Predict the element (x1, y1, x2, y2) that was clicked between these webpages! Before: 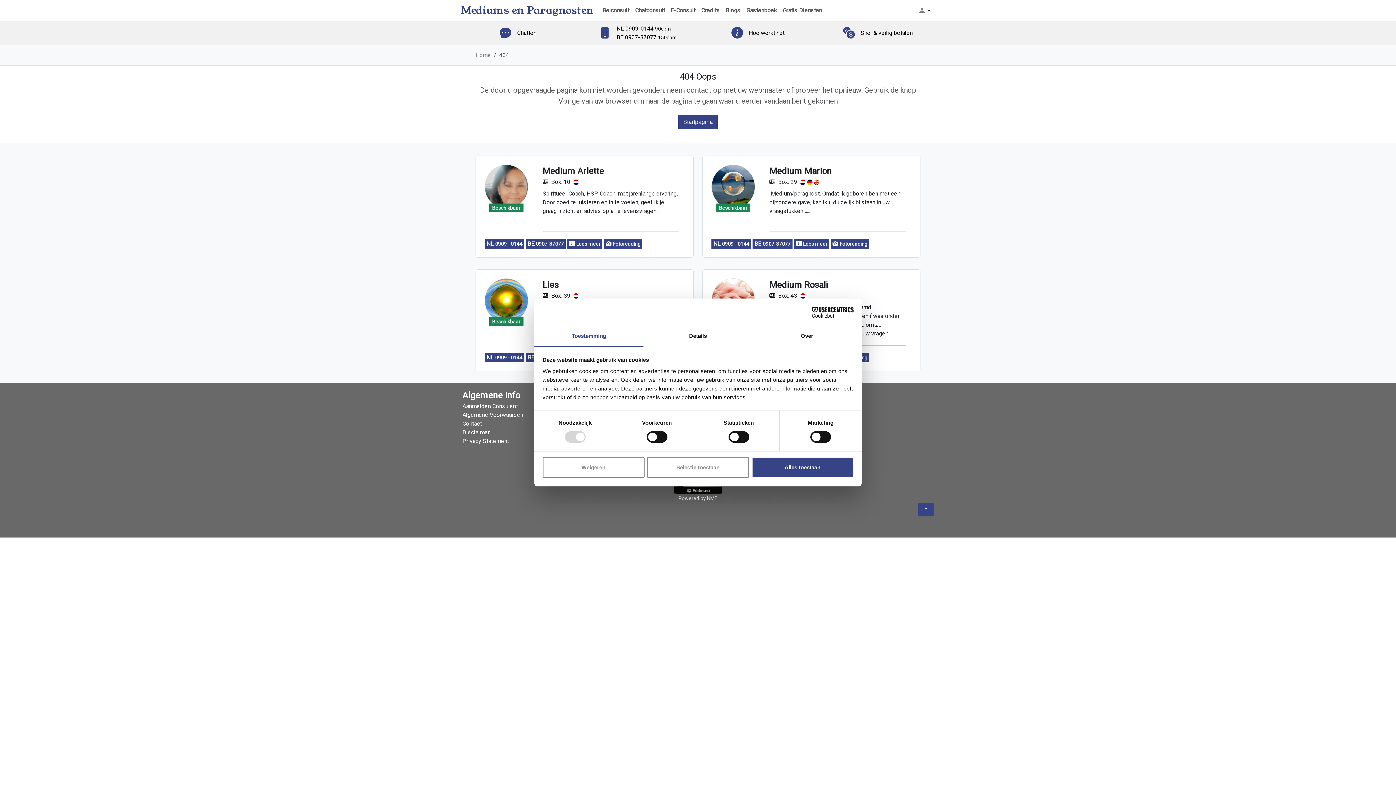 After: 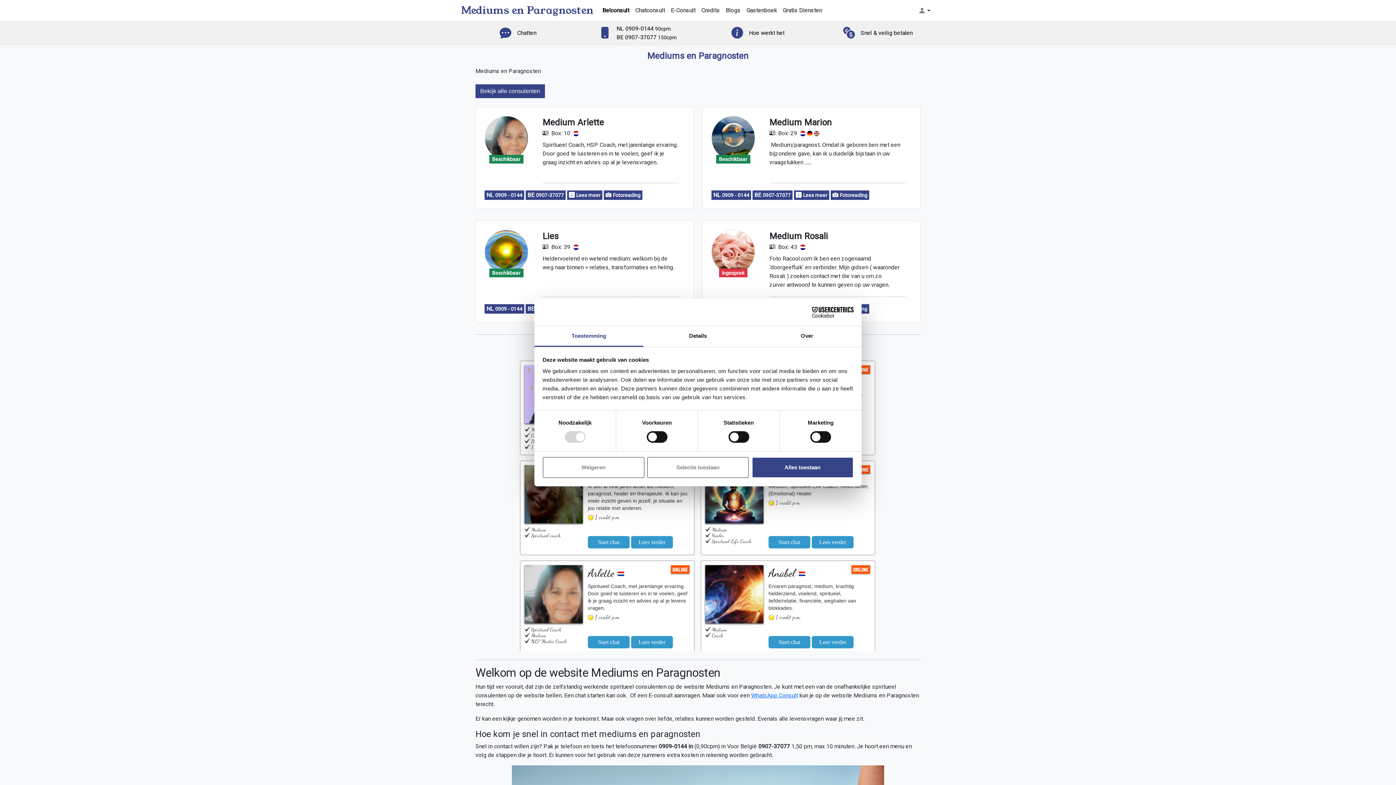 Action: label: Belconsult bbox: (599, 3, 632, 17)